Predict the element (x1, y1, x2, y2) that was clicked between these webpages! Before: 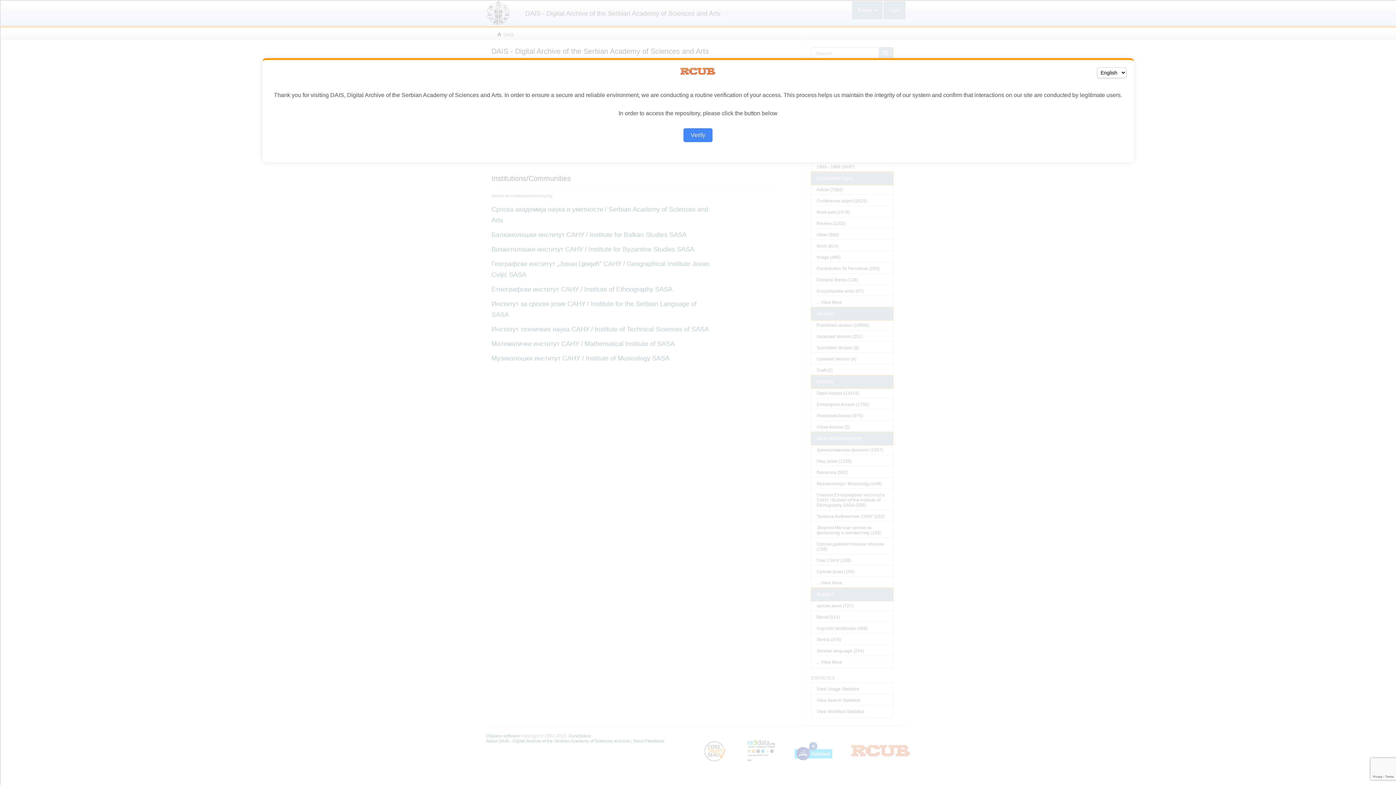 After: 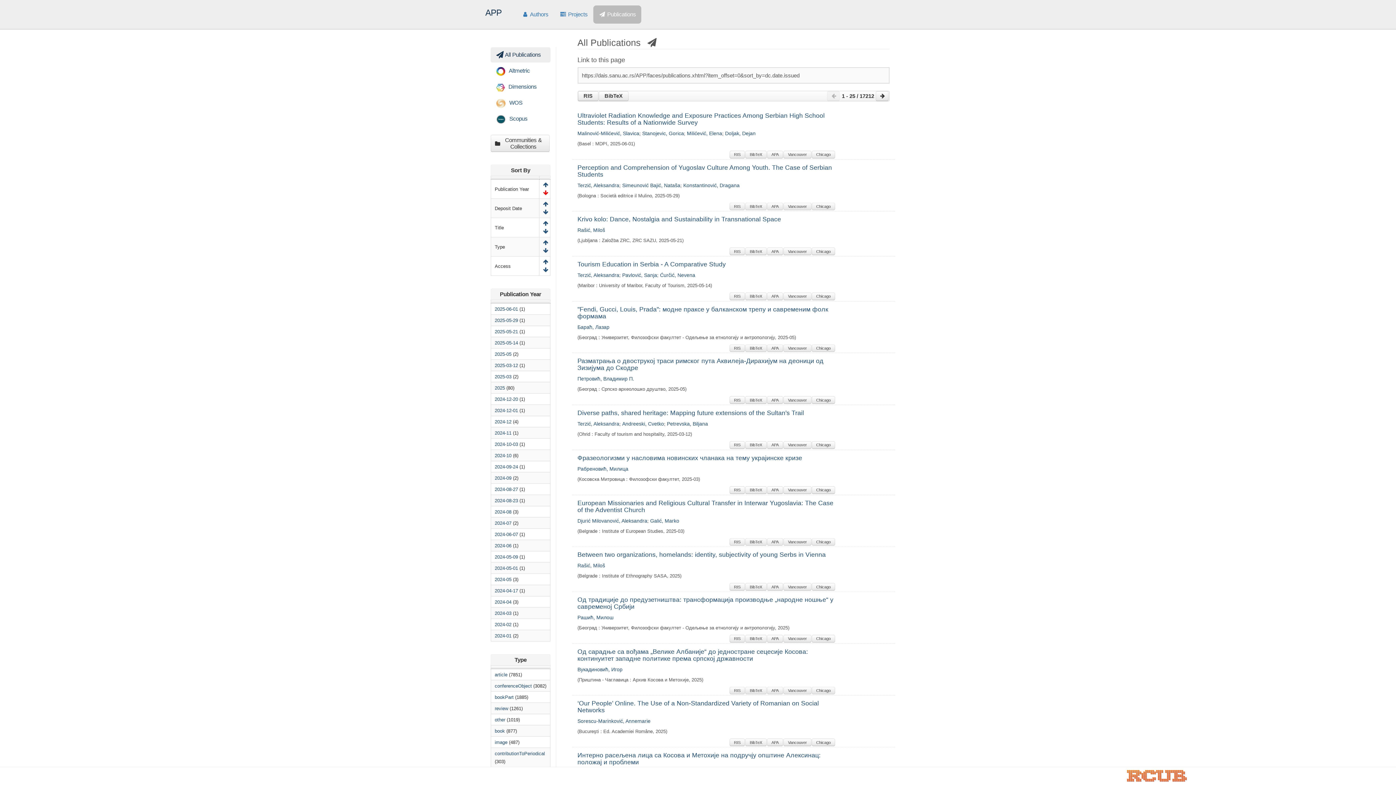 Action: label: Verify bbox: (683, 128, 712, 142)